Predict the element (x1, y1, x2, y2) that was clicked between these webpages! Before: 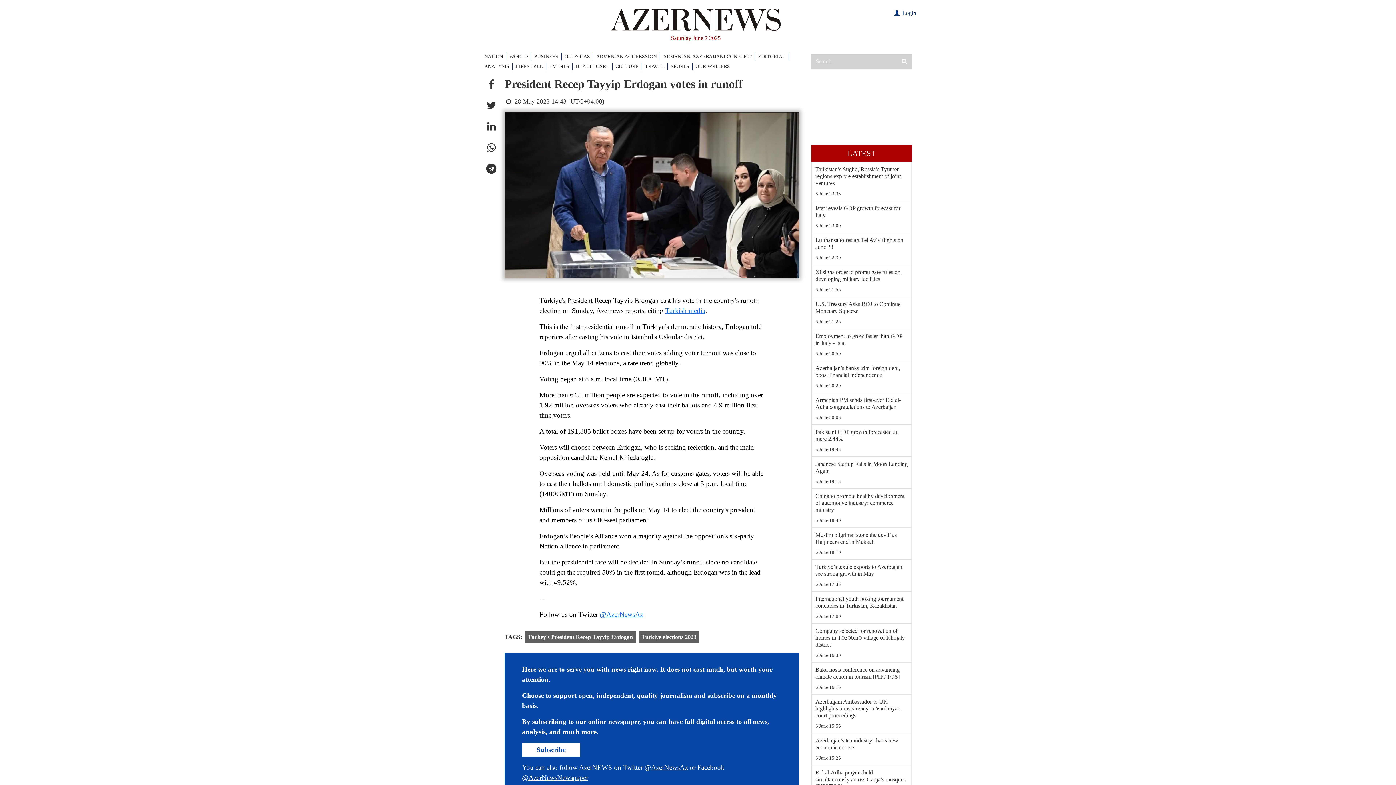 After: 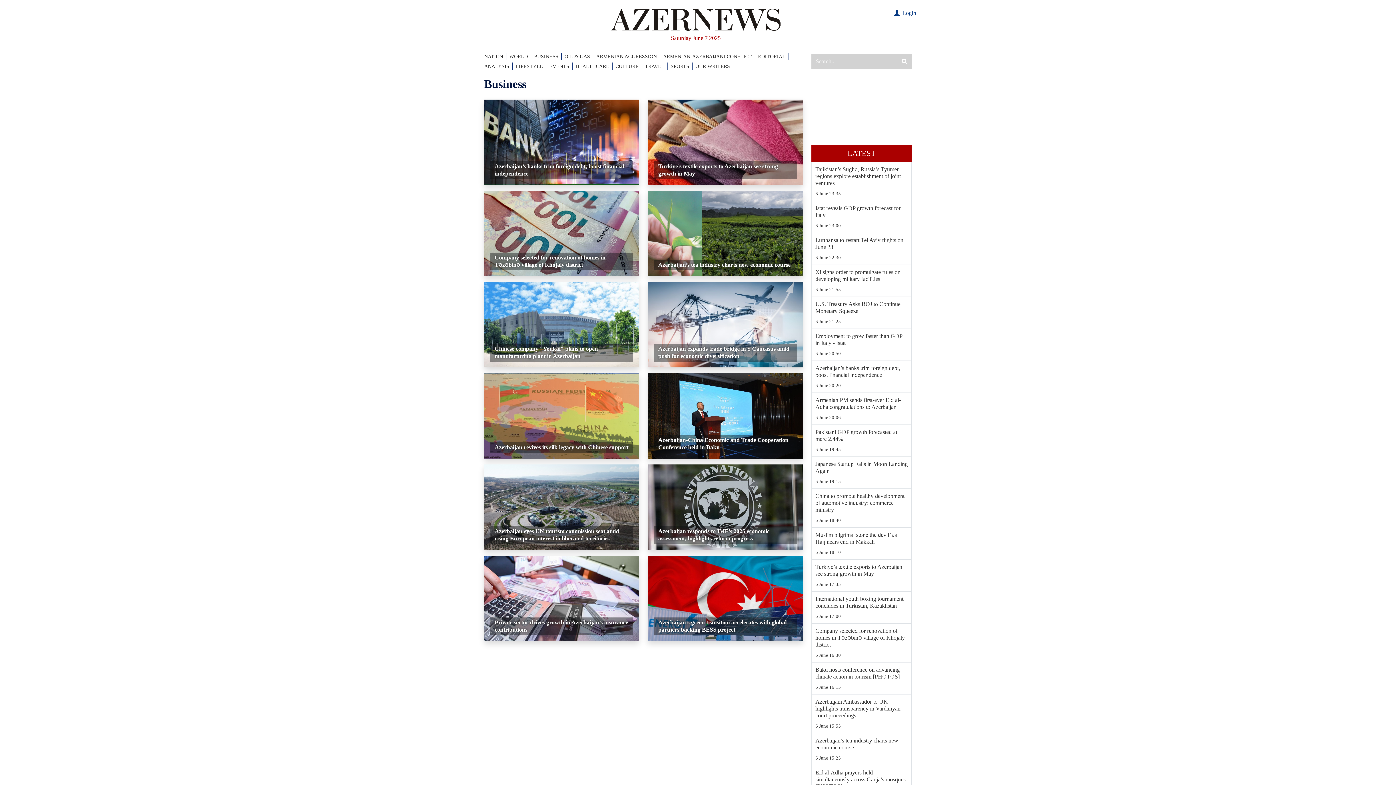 Action: label: 6 June 17:35 bbox: (815, 581, 908, 588)